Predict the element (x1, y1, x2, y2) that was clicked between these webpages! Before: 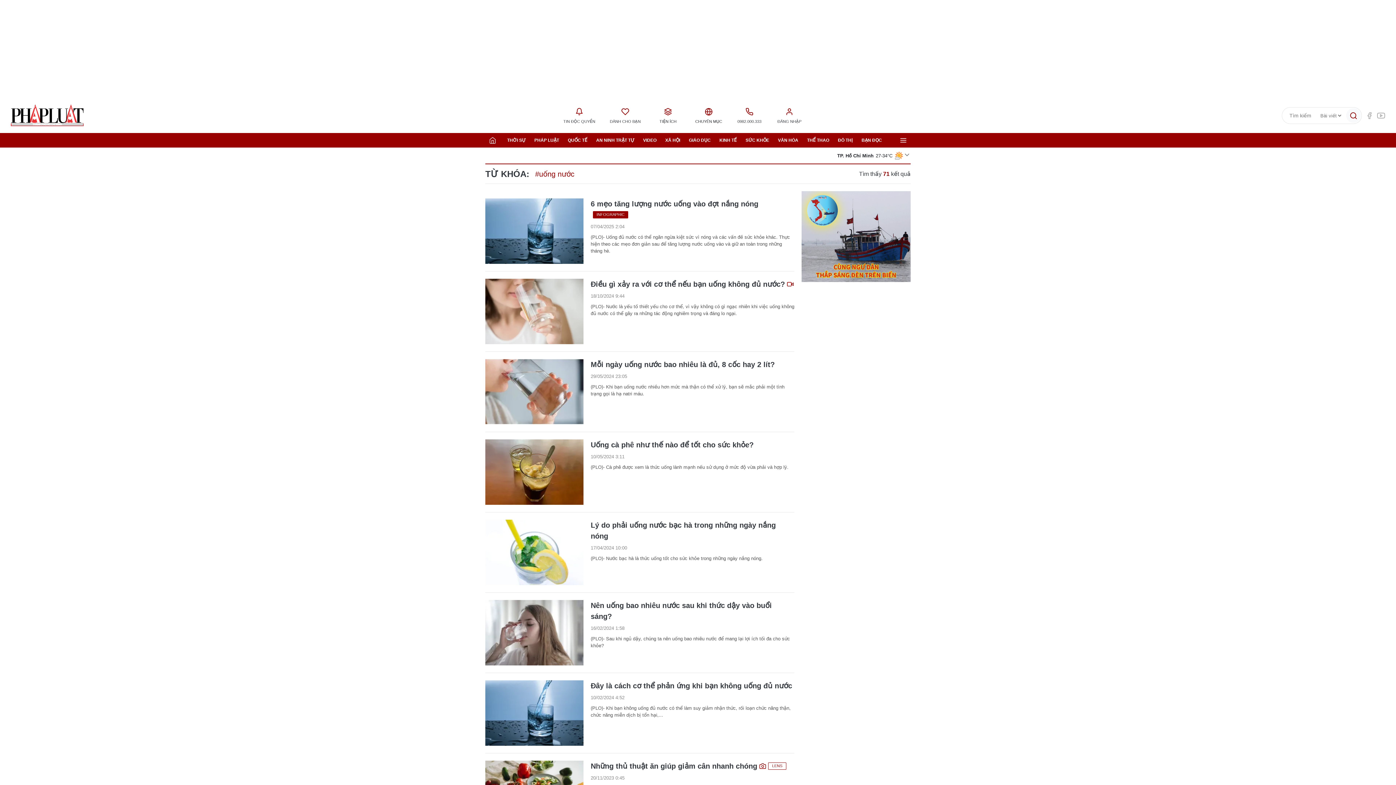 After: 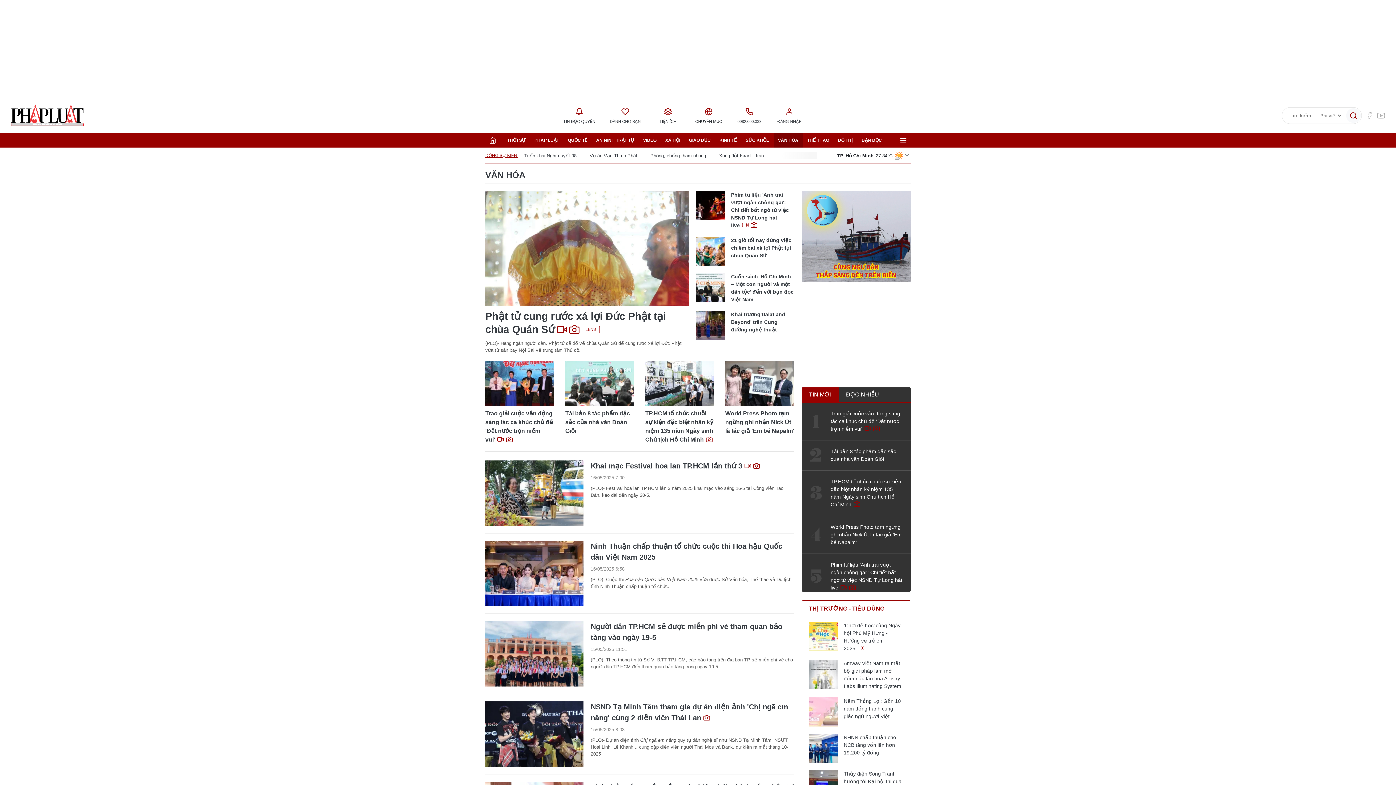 Action: label: VĂN HÓA bbox: (773, 133, 802, 147)